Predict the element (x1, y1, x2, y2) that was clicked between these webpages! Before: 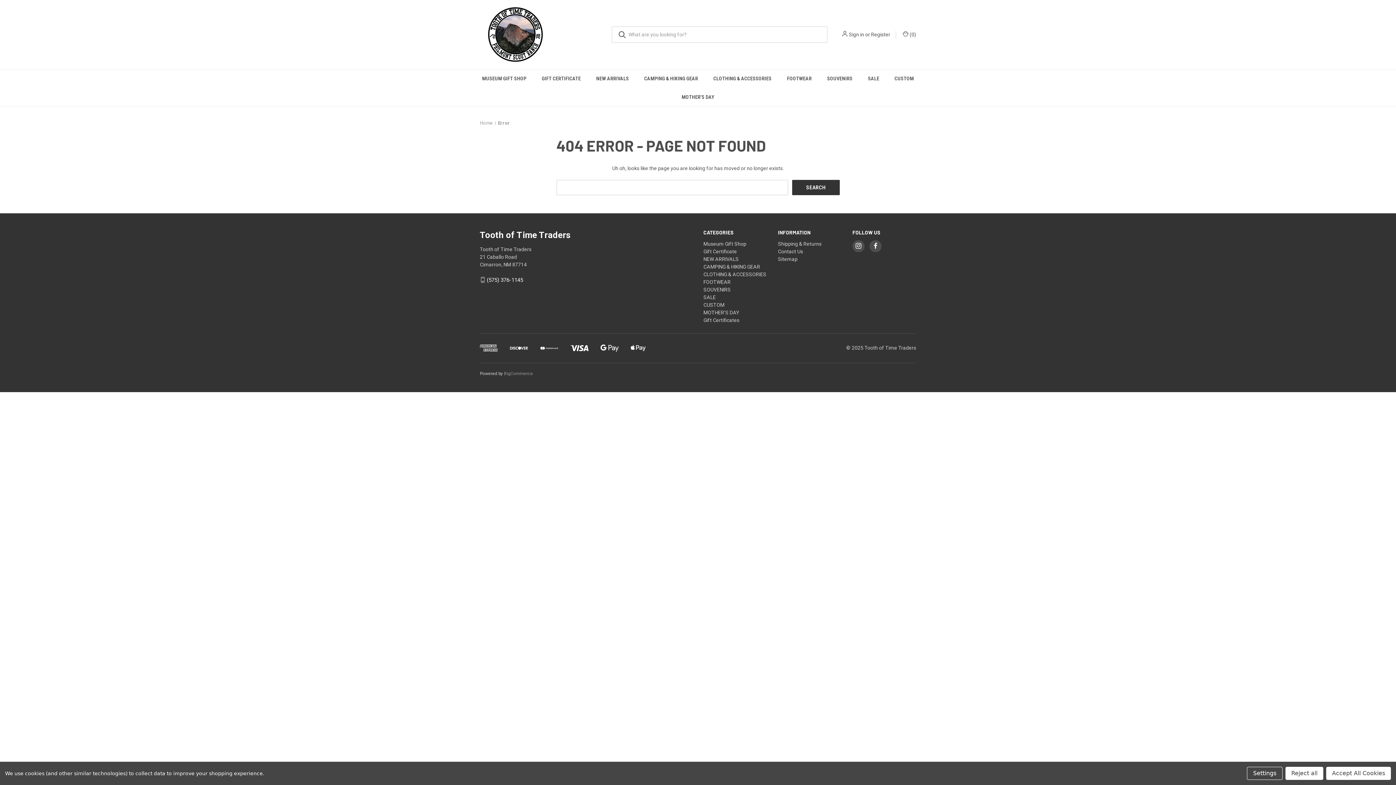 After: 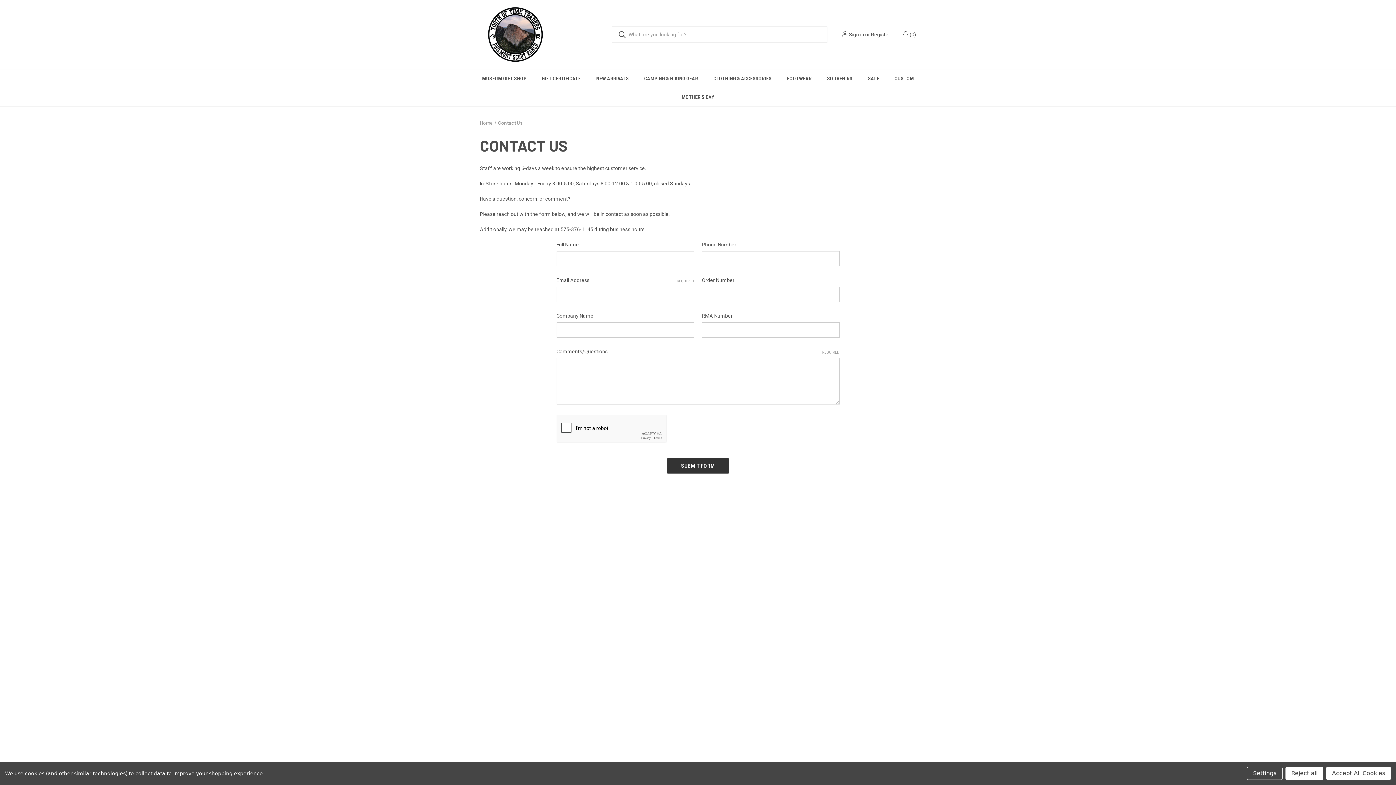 Action: label: Contact Us bbox: (778, 248, 803, 254)